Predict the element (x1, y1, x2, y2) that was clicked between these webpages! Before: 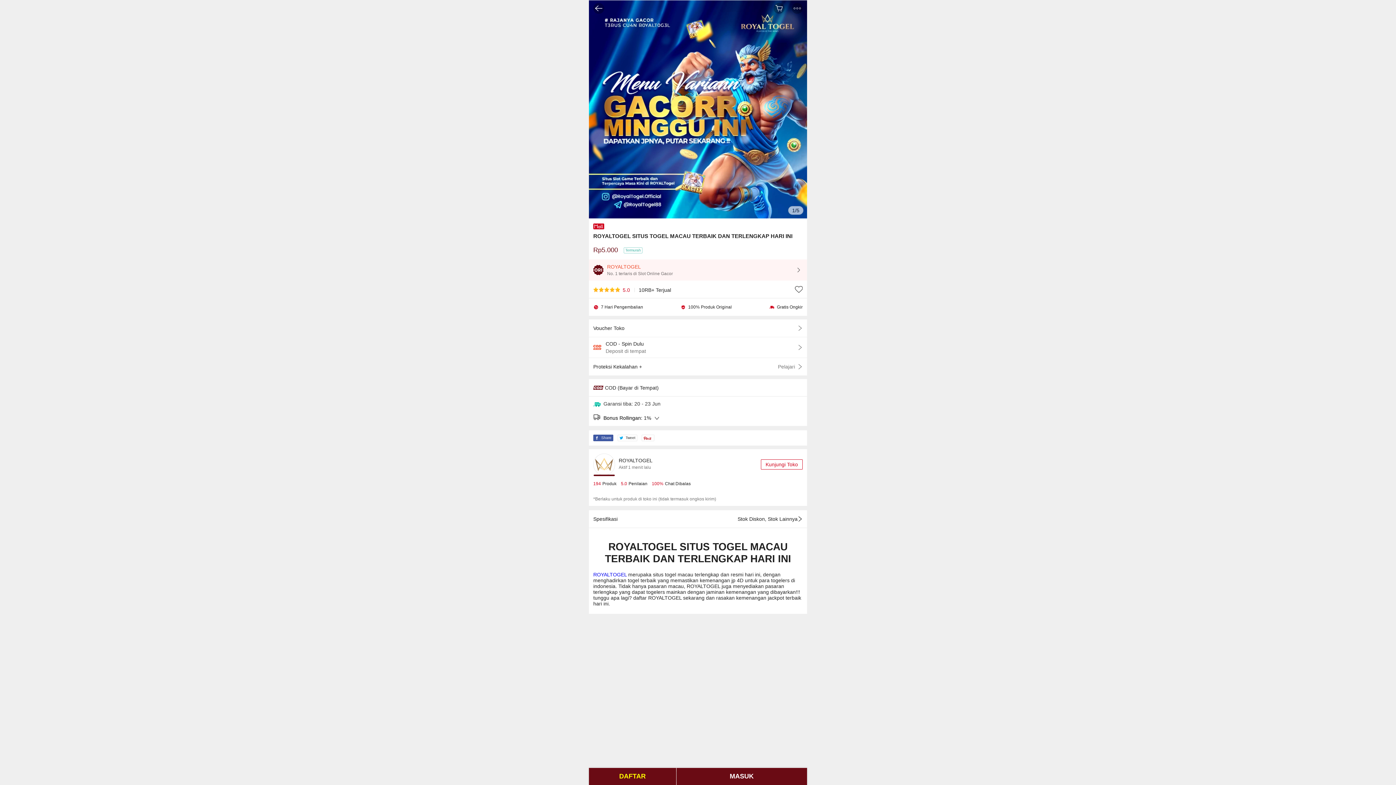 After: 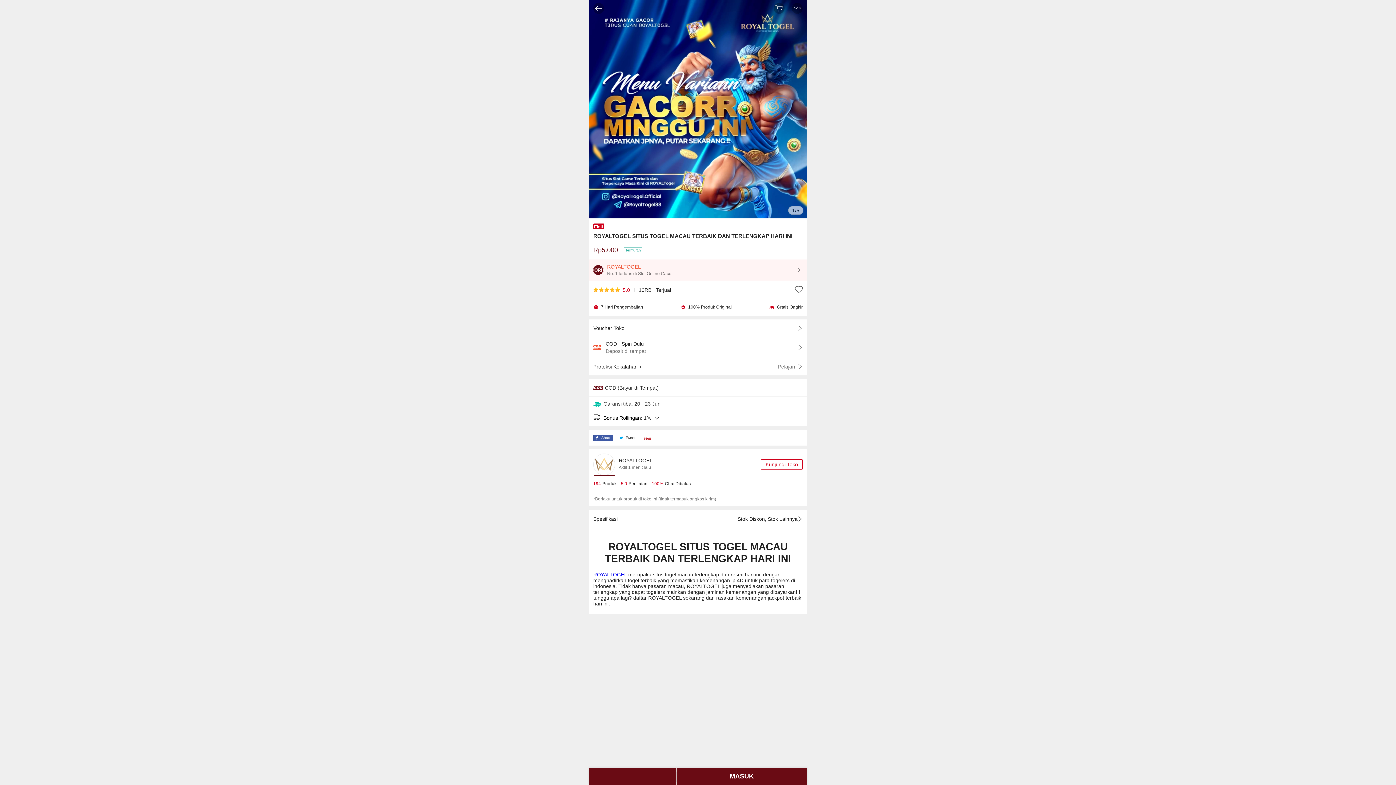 Action: label: ROYALTOGEL
Aktif 1 menit lalu
Kunjungi Toko
194
Produk
5.0
Penilaian
100%
Chat Dibalas bbox: (593, 449, 802, 489)